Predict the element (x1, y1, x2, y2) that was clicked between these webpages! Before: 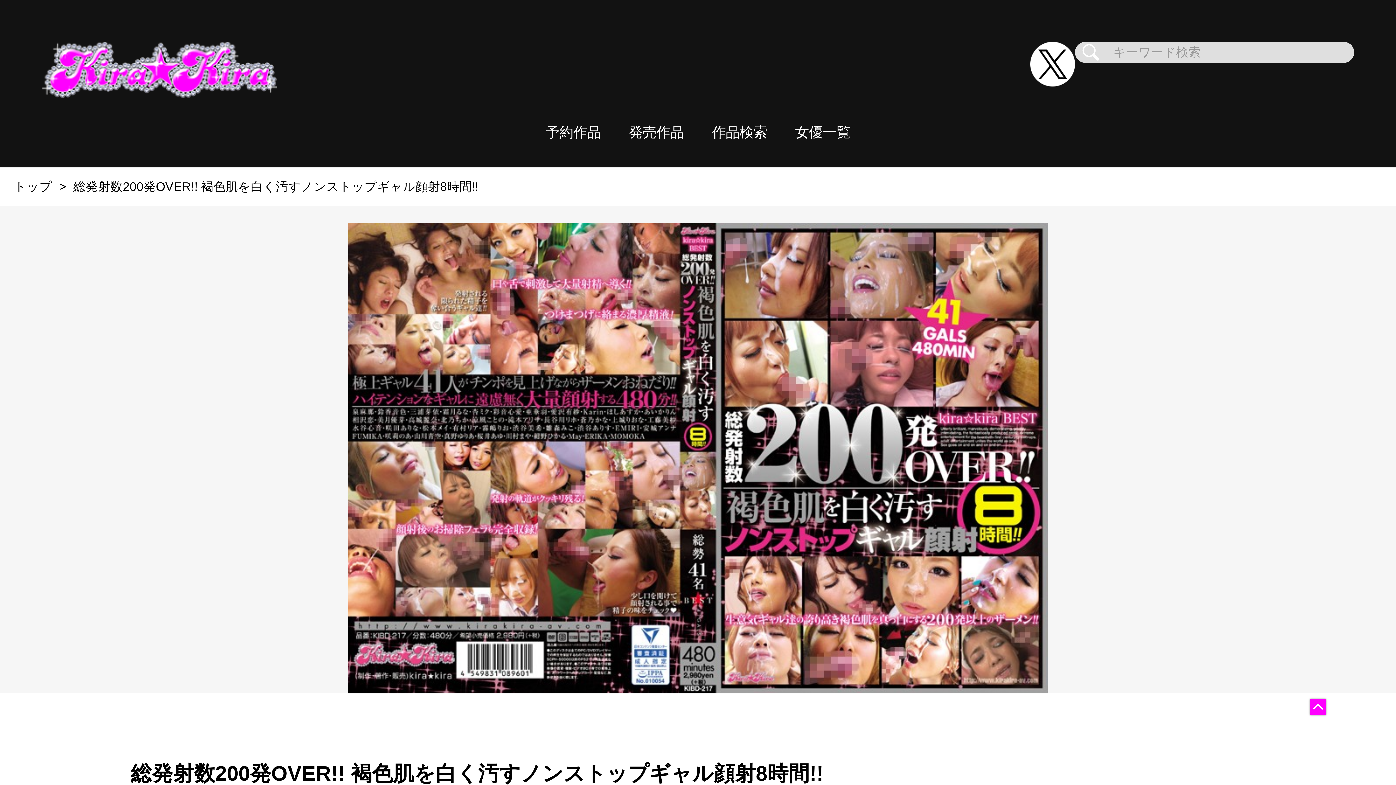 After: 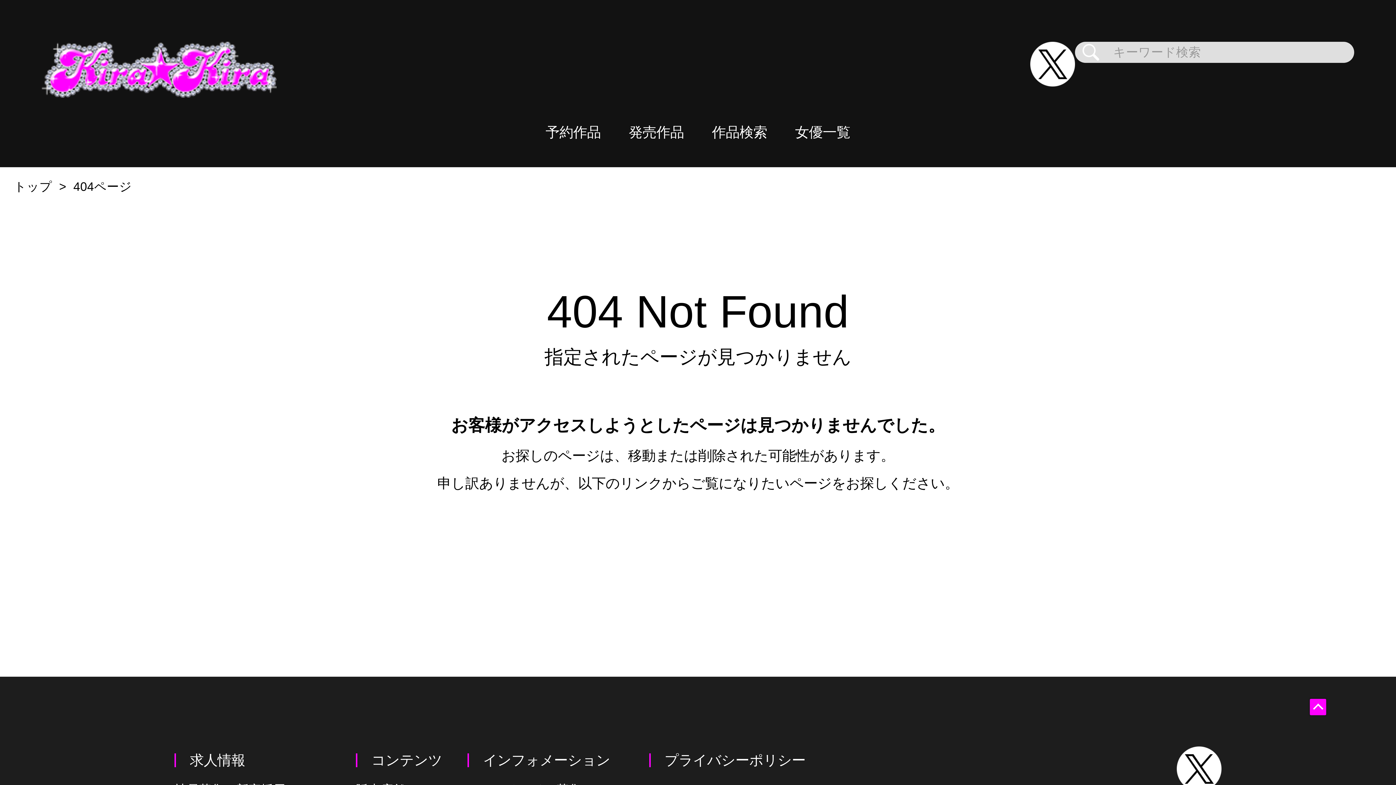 Action: label: 総発射数200発OVER!! 褐色肌を白く汚すノンストップギャル顔射8時間!! bbox: (73, 180, 478, 193)